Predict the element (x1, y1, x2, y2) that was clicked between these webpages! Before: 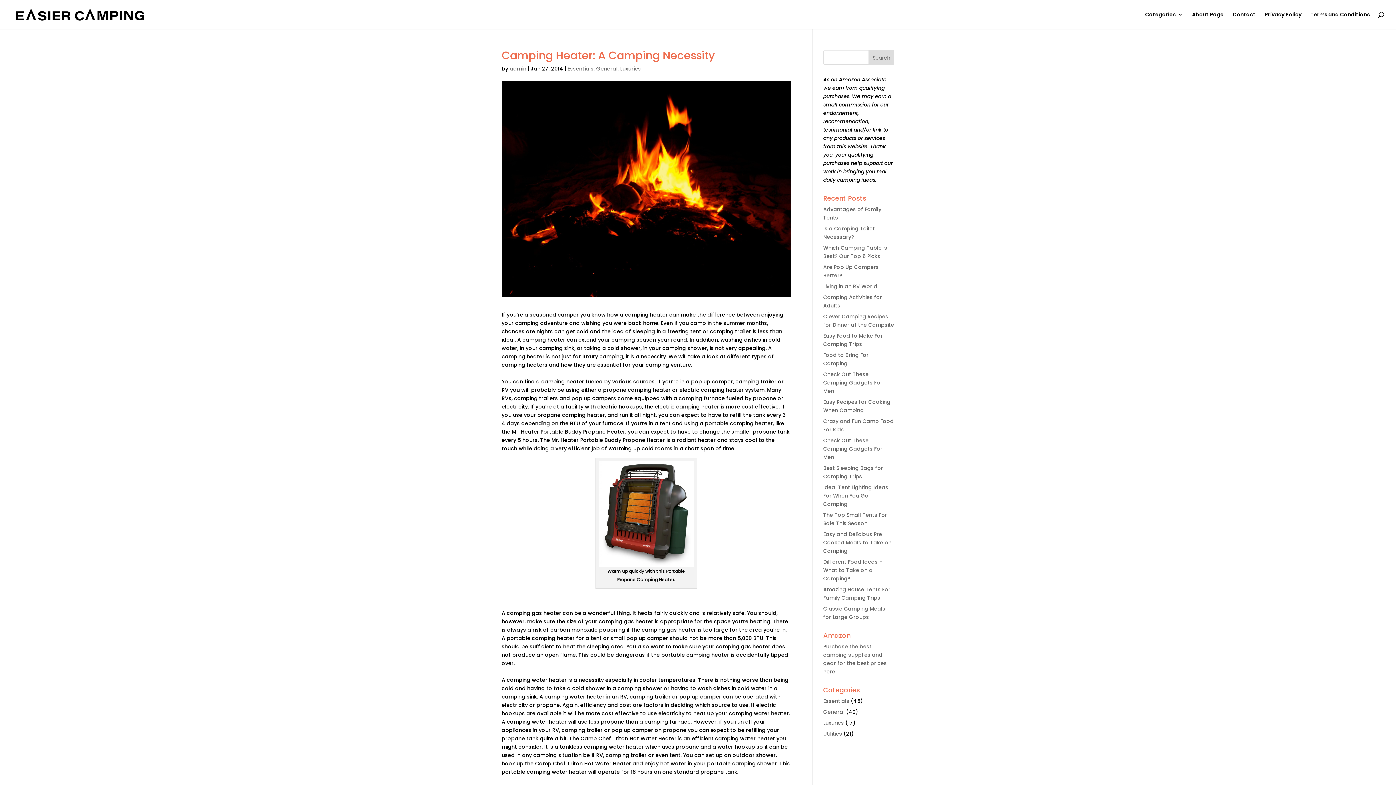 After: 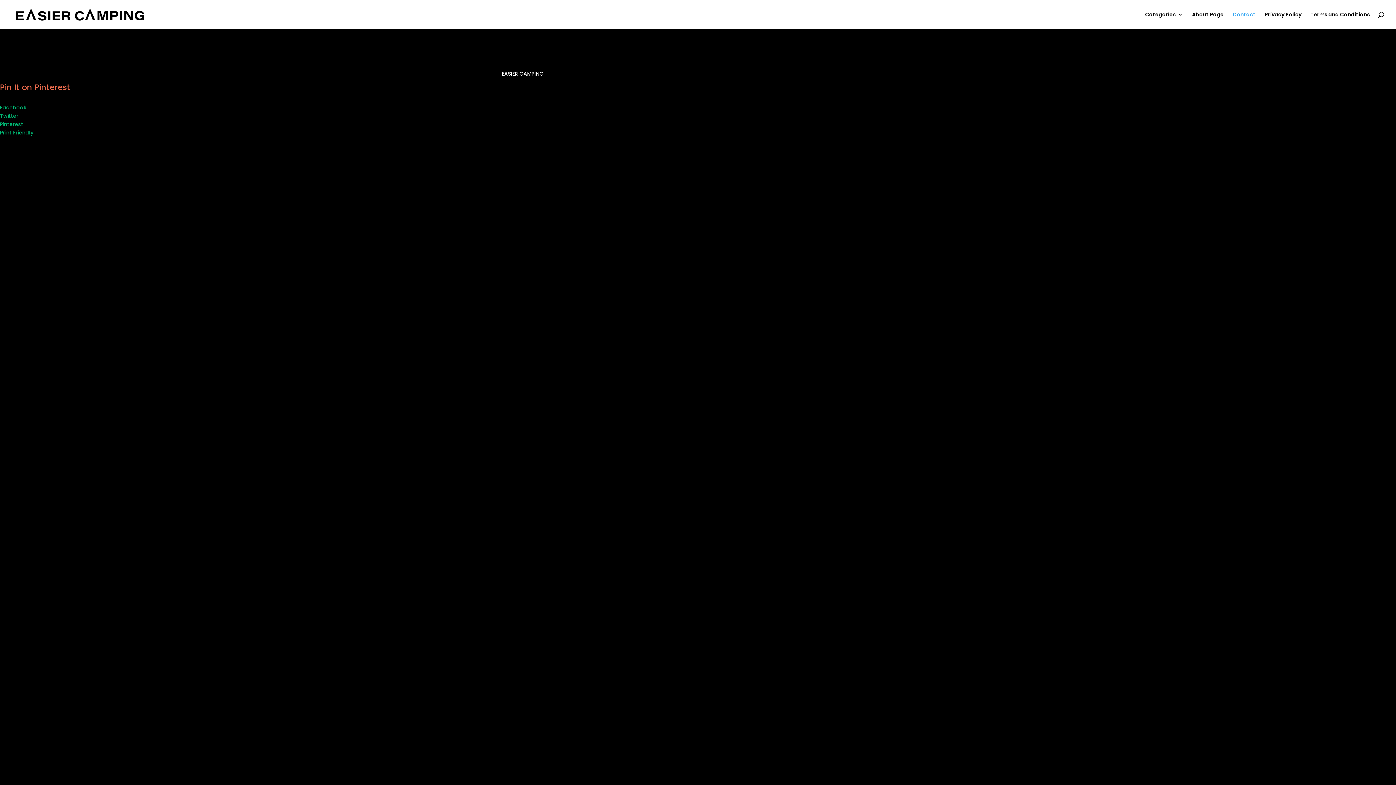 Action: label: Contact bbox: (1233, 12, 1256, 29)